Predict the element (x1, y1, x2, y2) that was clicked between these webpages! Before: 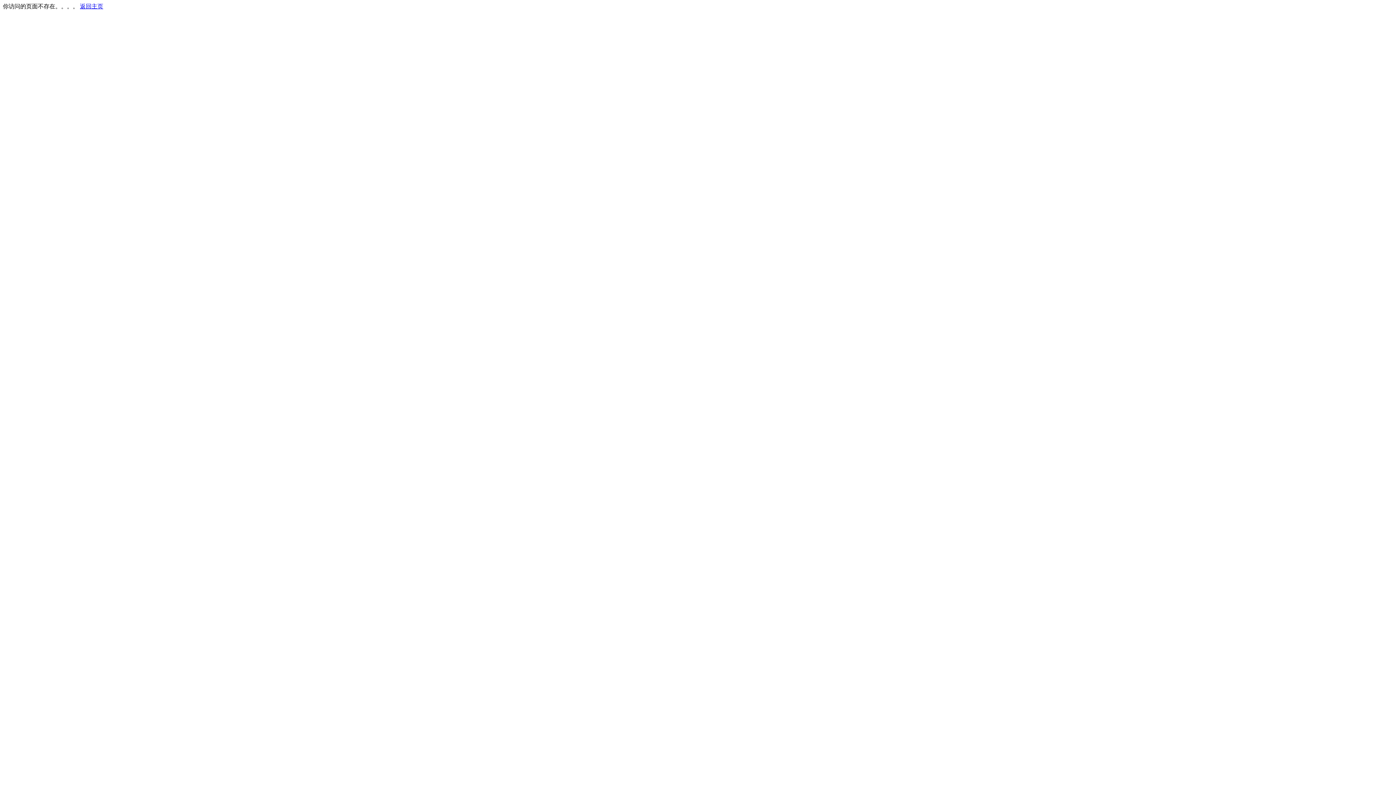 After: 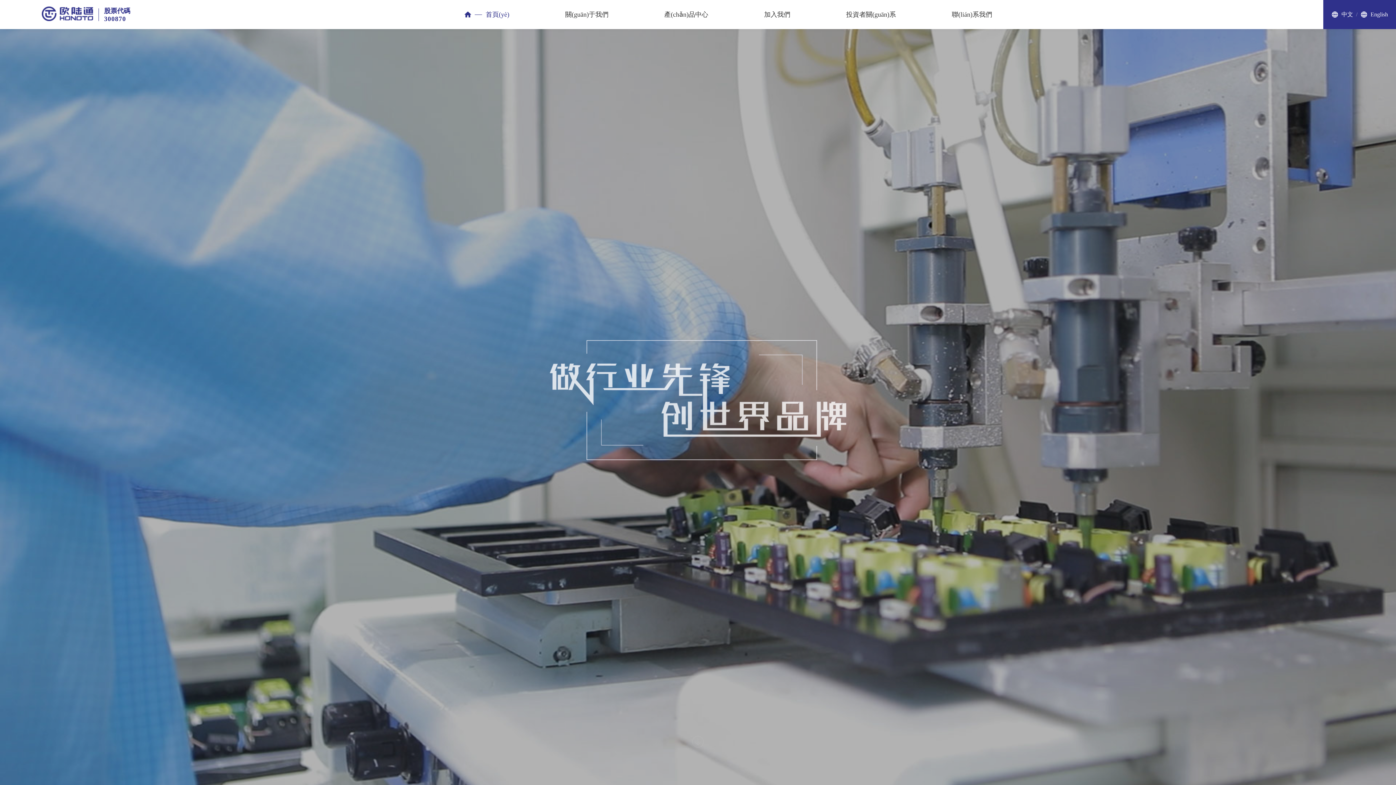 Action: label: 返回主页 bbox: (80, 3, 103, 9)